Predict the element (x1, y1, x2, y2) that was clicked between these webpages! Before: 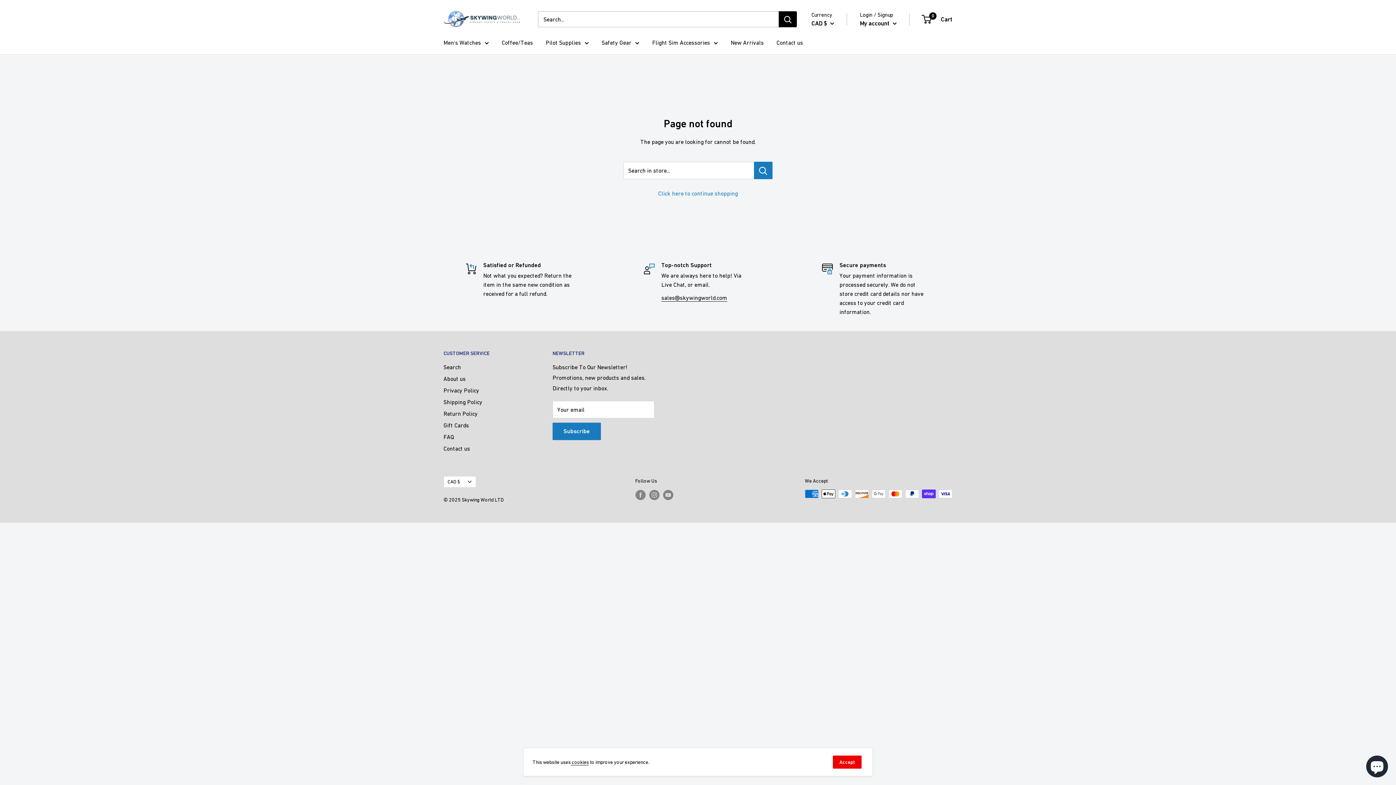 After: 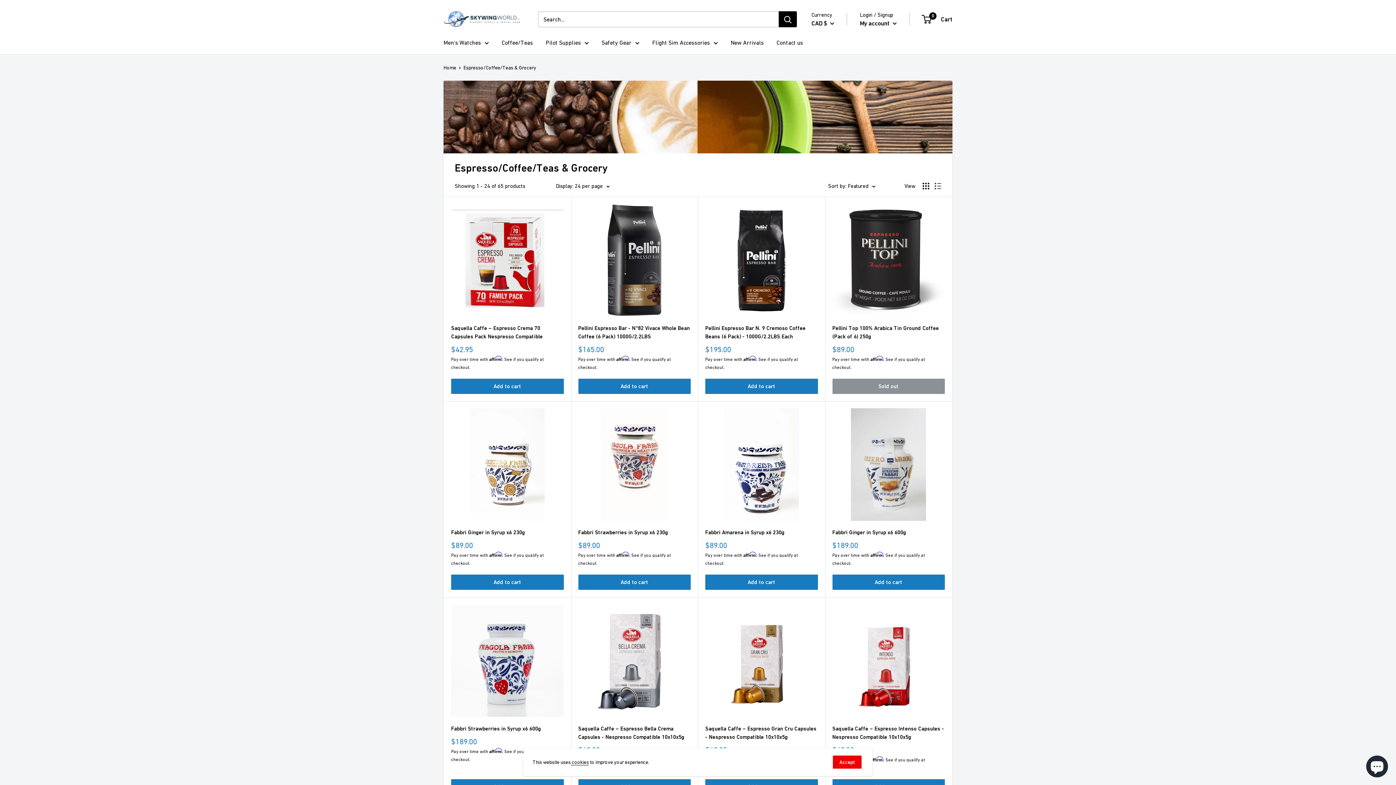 Action: label: Coffee/Teas bbox: (501, 37, 533, 48)